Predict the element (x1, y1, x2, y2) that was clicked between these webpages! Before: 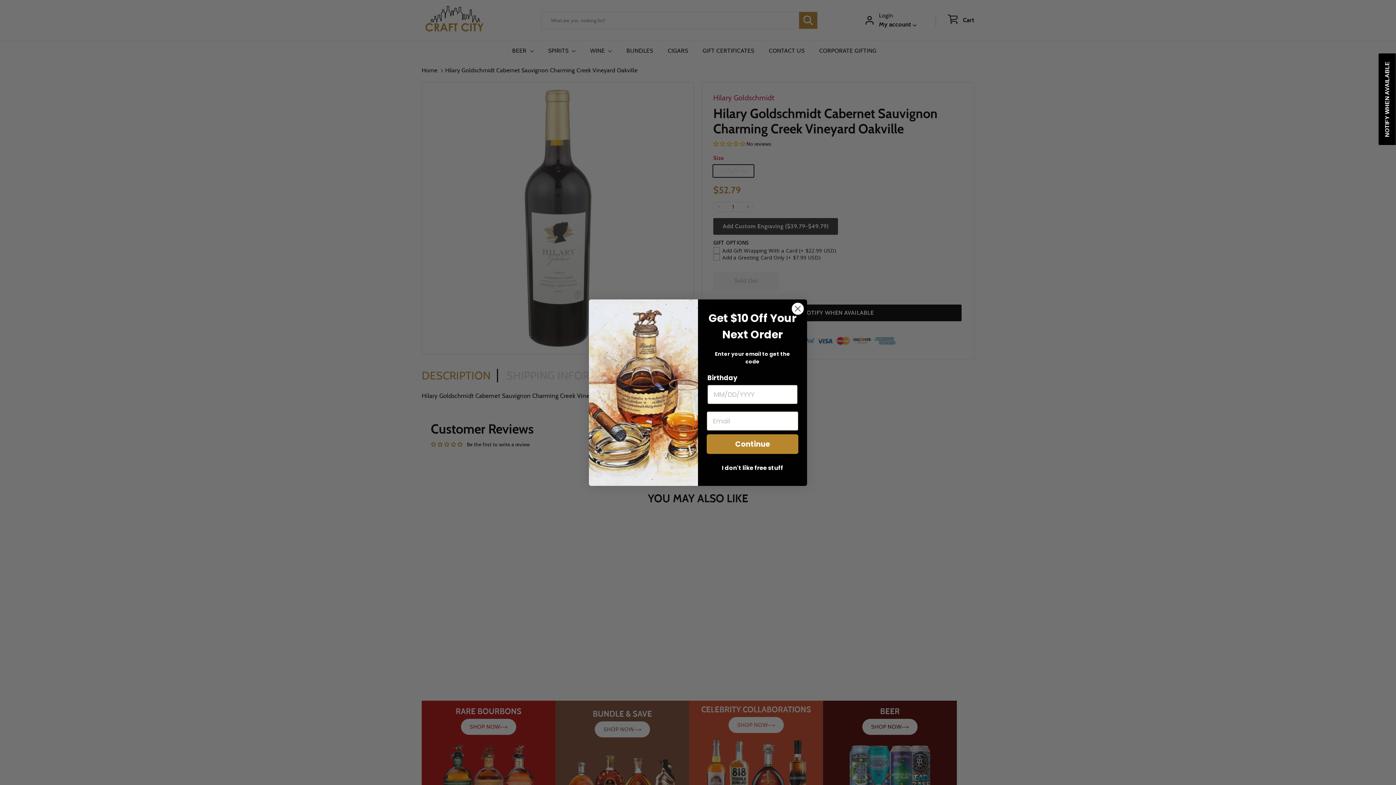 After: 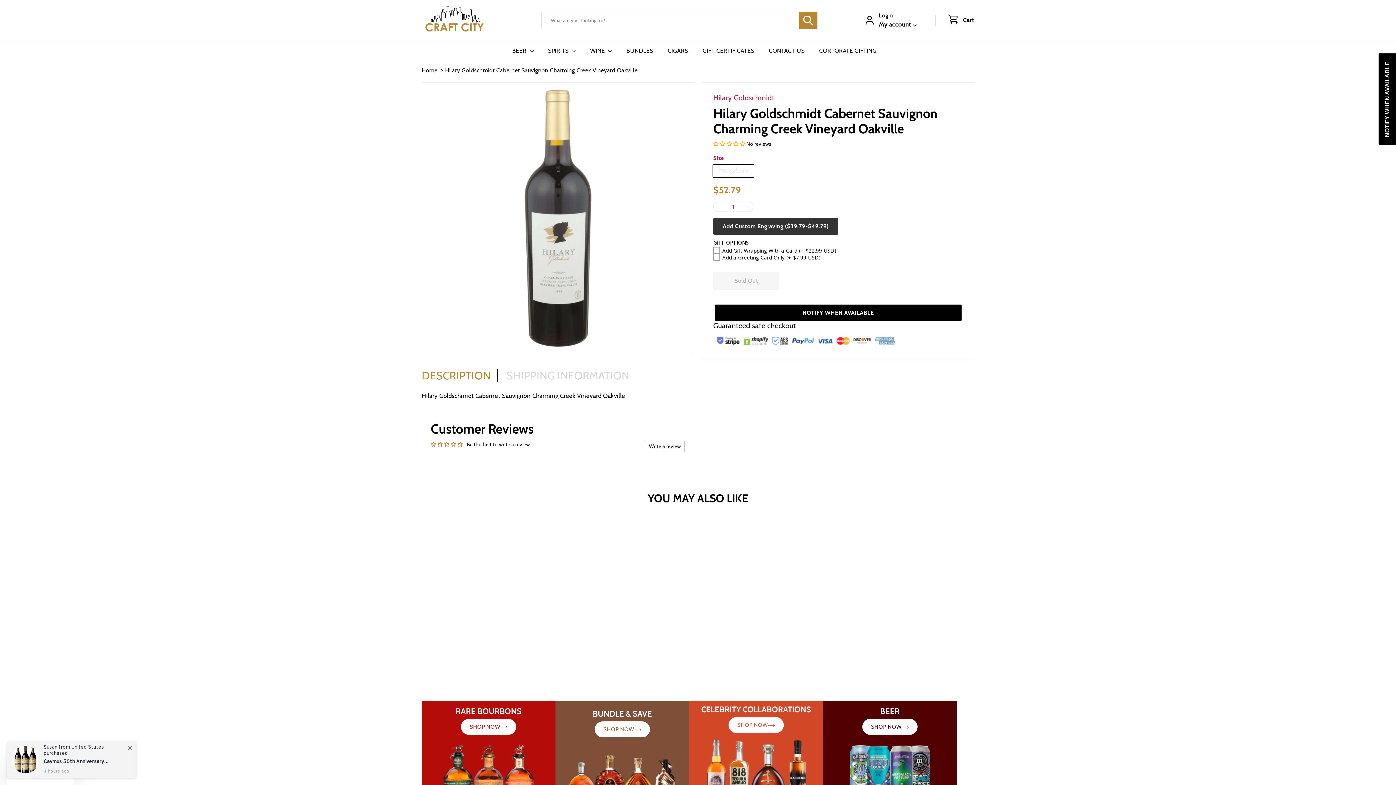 Action: label: I don't like free stuff bbox: (706, 461, 798, 475)